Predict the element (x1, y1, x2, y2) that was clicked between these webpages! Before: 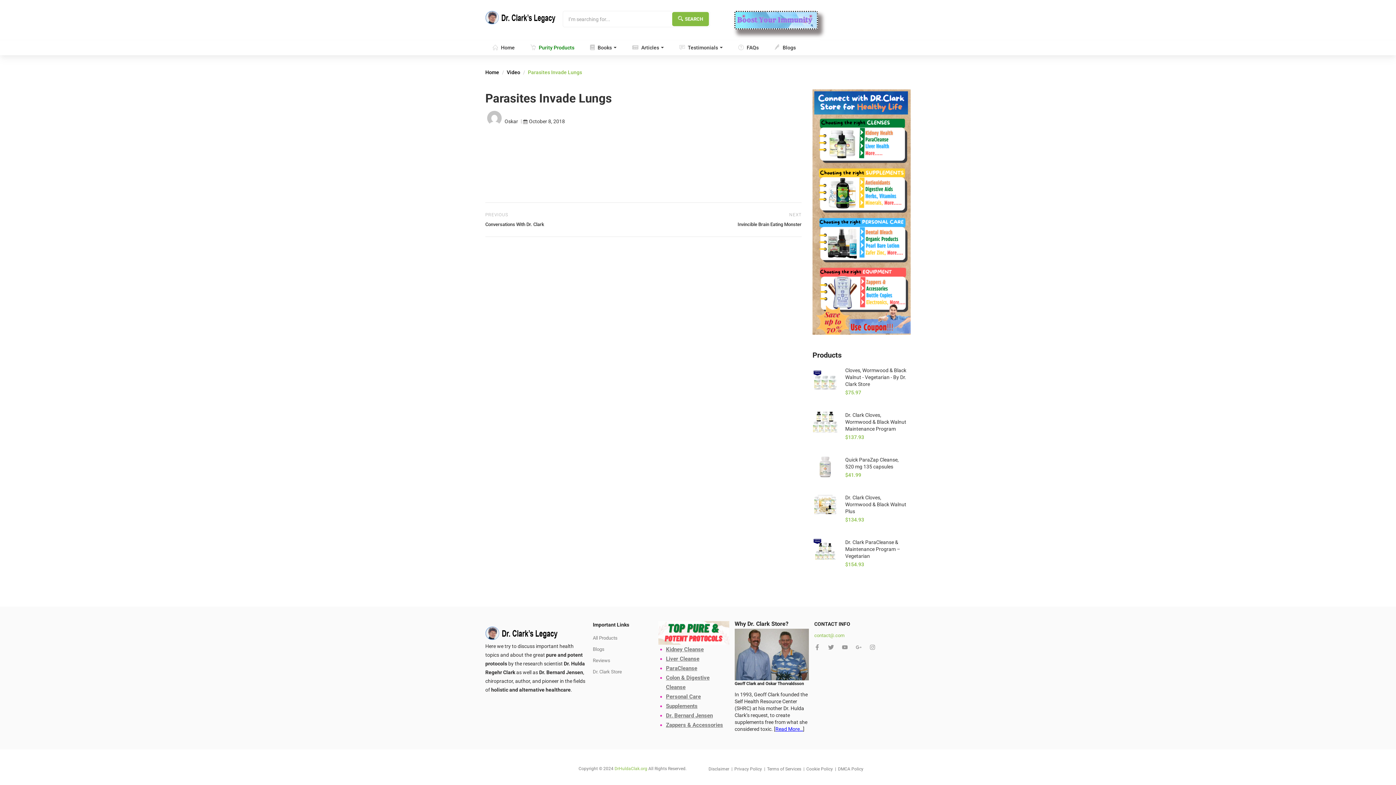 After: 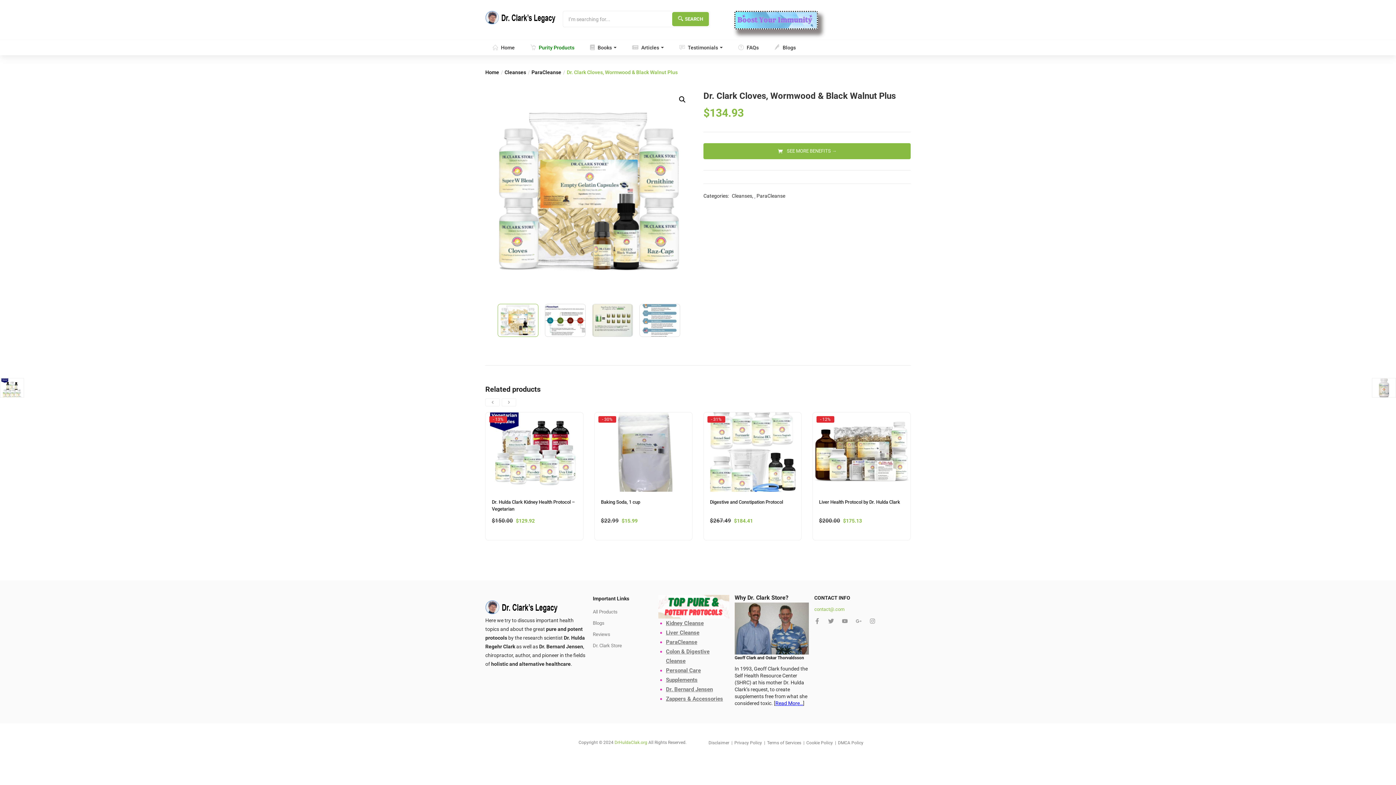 Action: bbox: (845, 494, 907, 515) label: Dr. Clark Cloves, Wormwood & Black Walnut Plus